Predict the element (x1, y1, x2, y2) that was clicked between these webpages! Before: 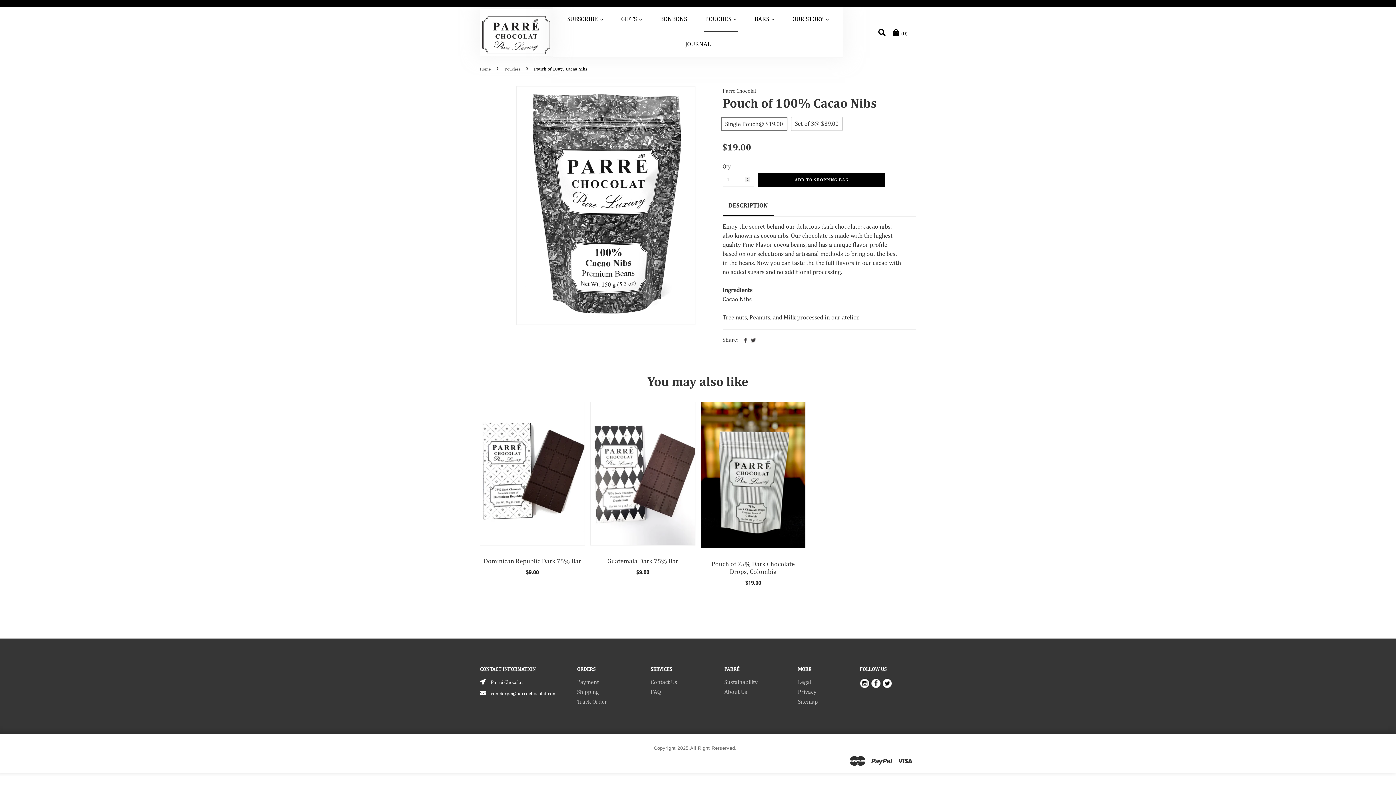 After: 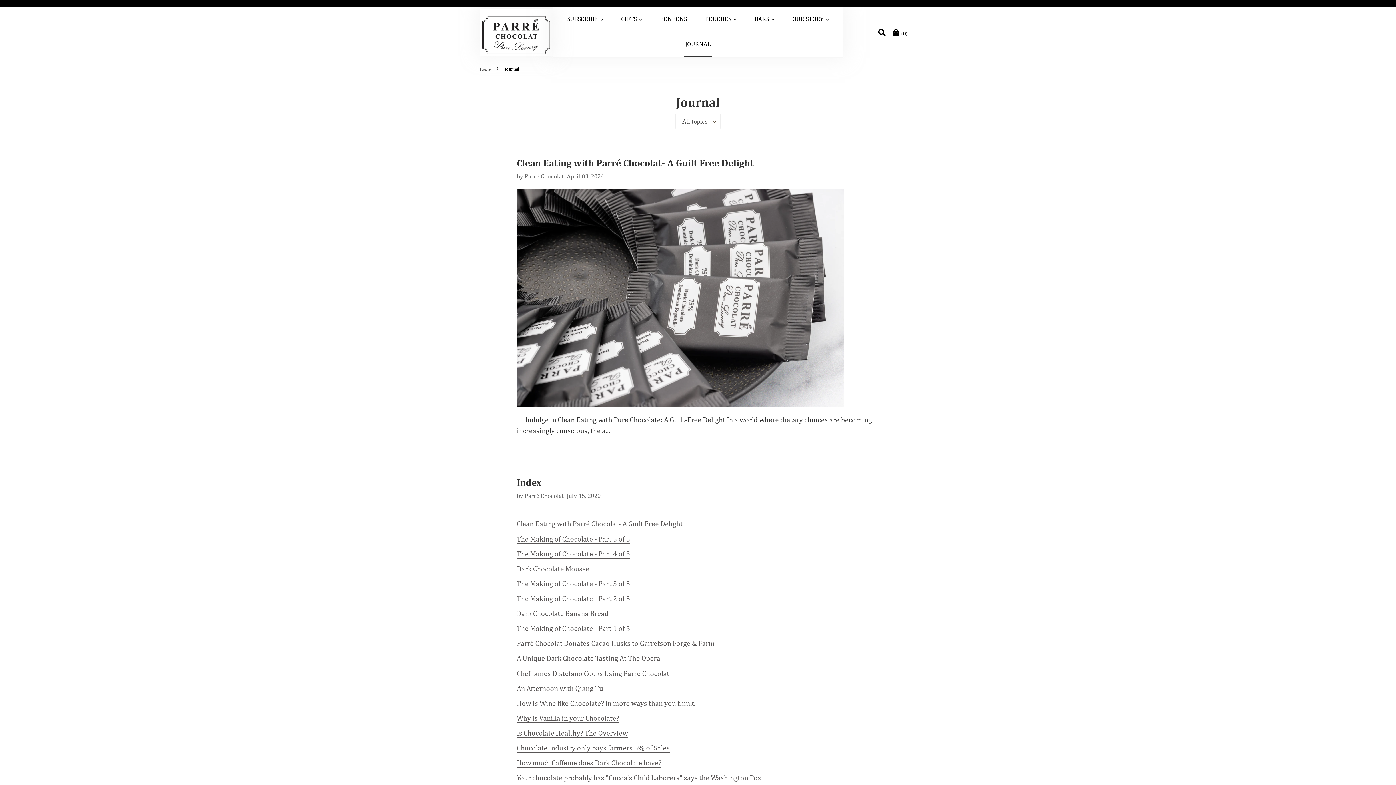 Action: label: JOURNAL bbox: (684, 32, 712, 57)